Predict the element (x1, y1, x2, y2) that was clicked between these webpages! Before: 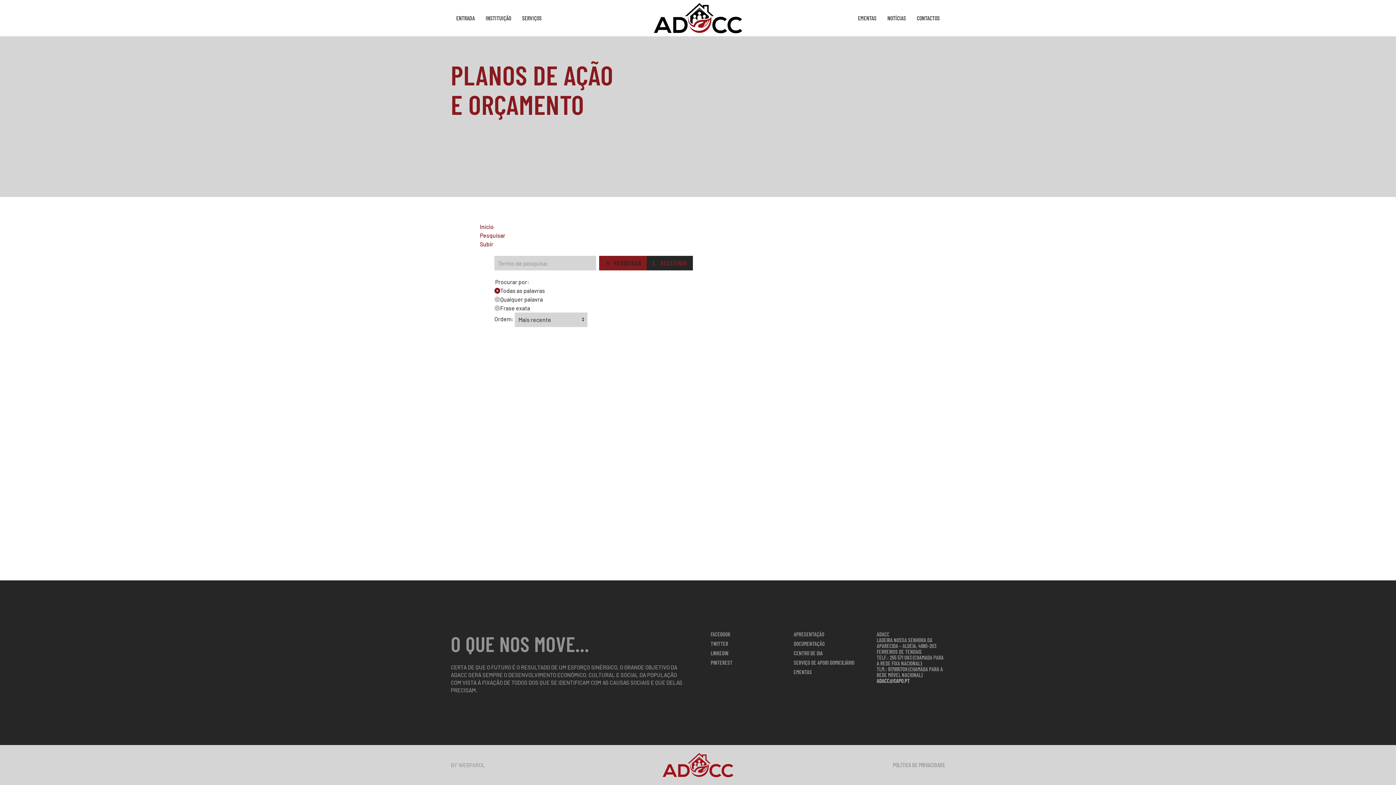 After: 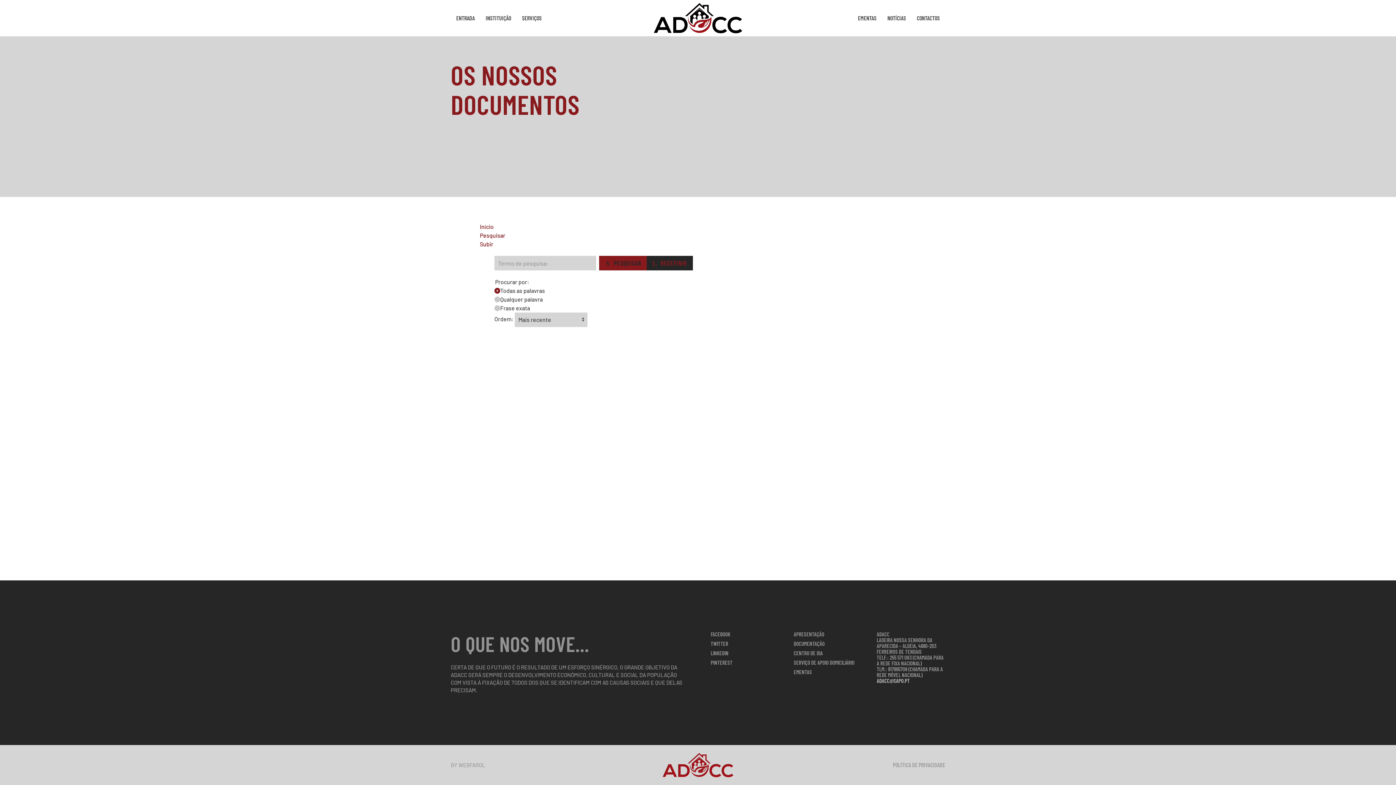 Action: label: Pesquisar bbox: (480, 232, 505, 238)